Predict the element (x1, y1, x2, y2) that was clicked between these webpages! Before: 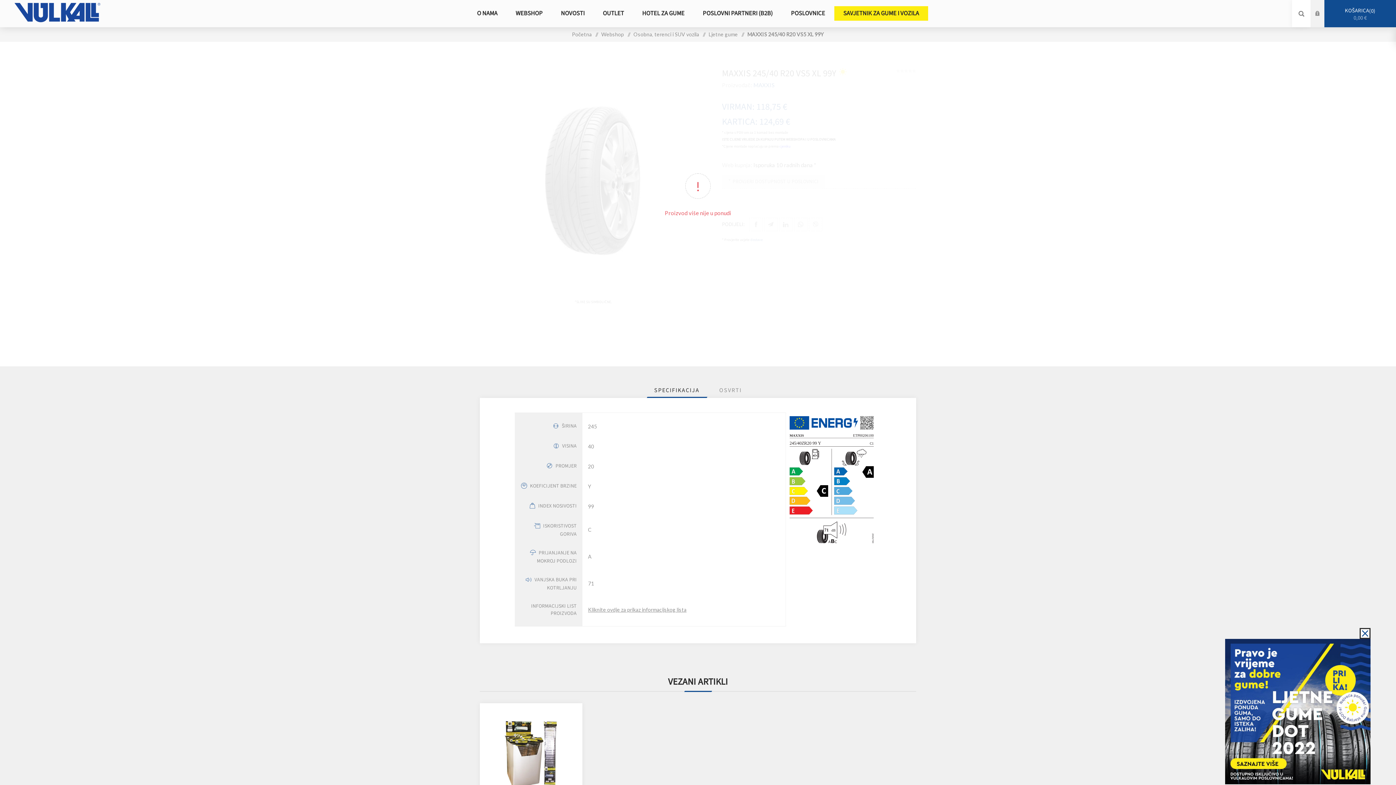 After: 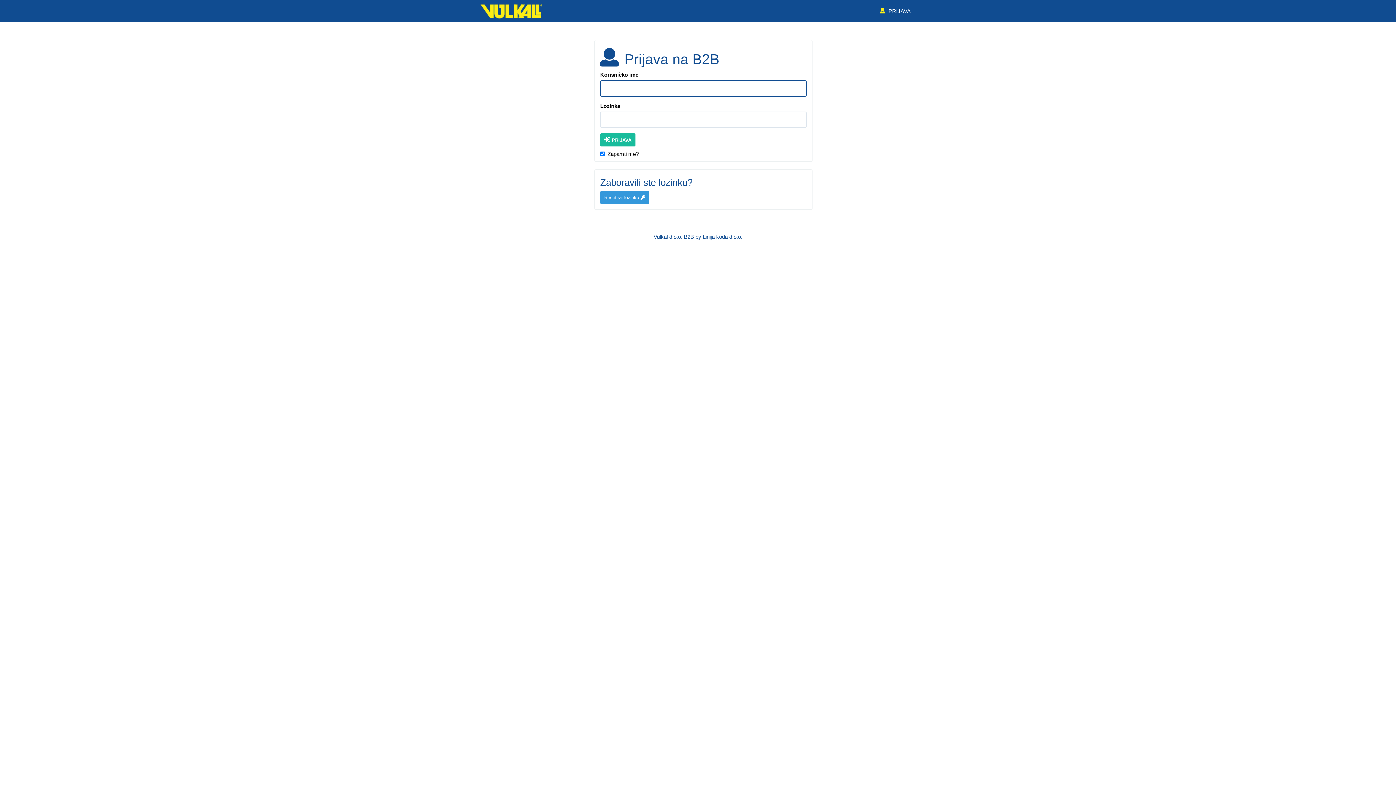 Action: label: POSLOVNI PARTNERI (B2B) bbox: (693, 6, 782, 20)